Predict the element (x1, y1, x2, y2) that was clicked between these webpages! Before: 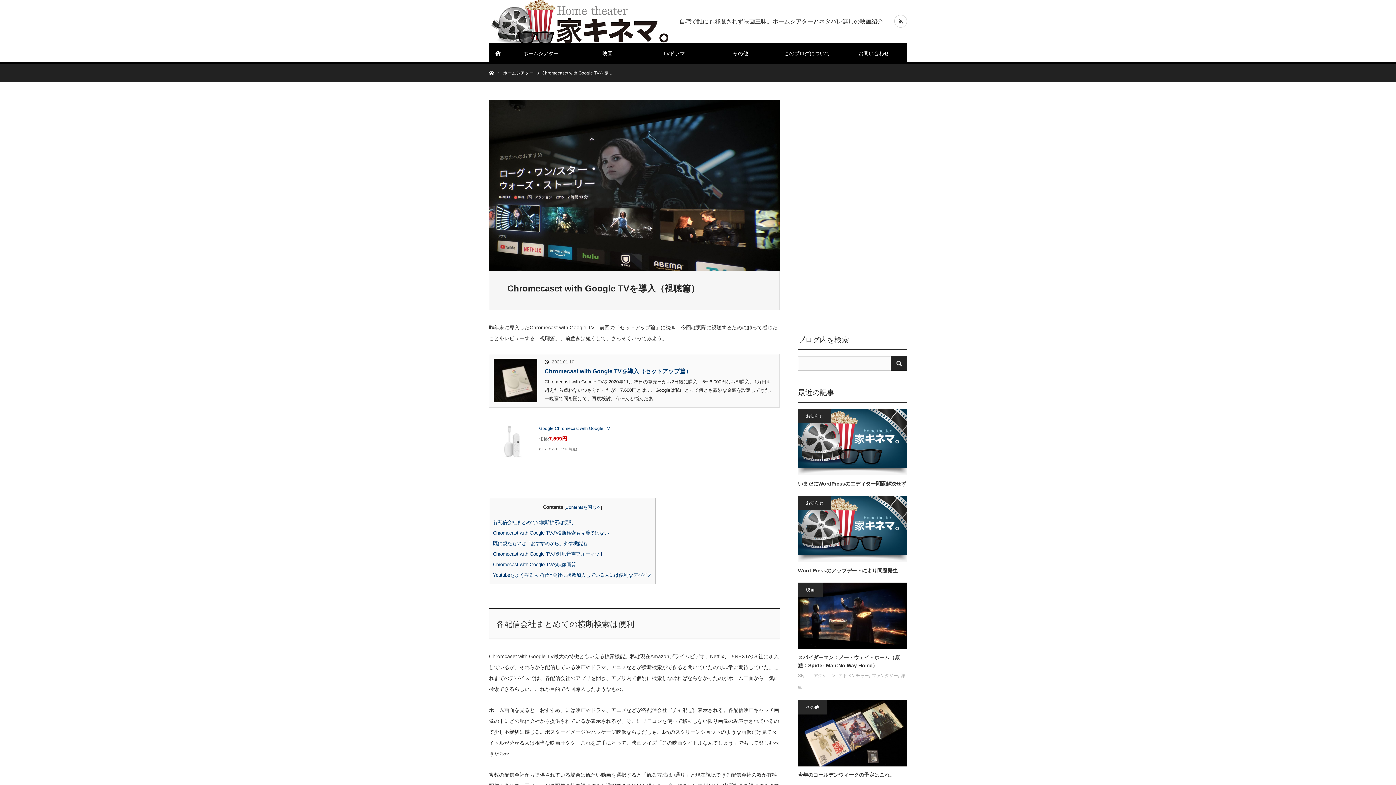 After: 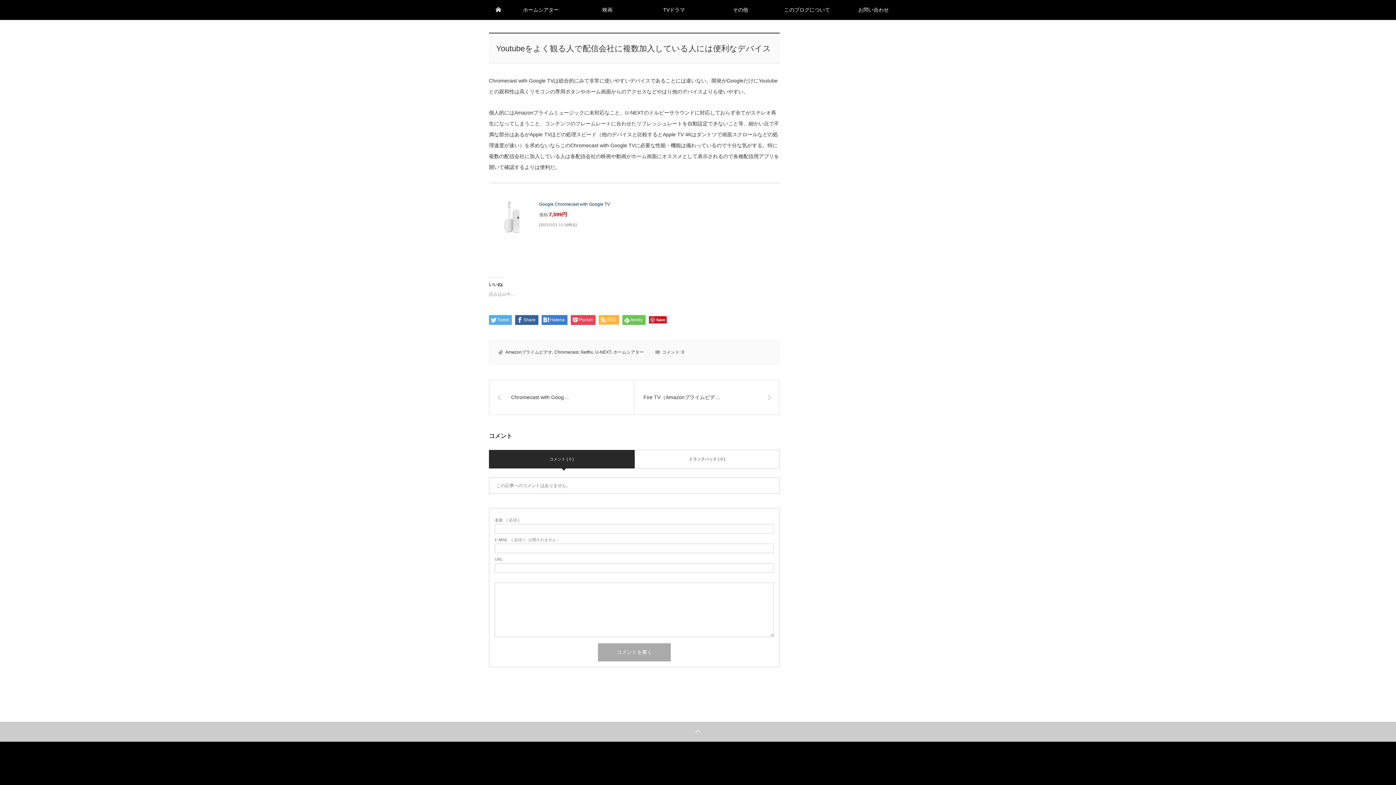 Action: label: Youtubeをよく観る人で配信会社に複数加入している人には便利なデバイス bbox: (493, 572, 652, 578)